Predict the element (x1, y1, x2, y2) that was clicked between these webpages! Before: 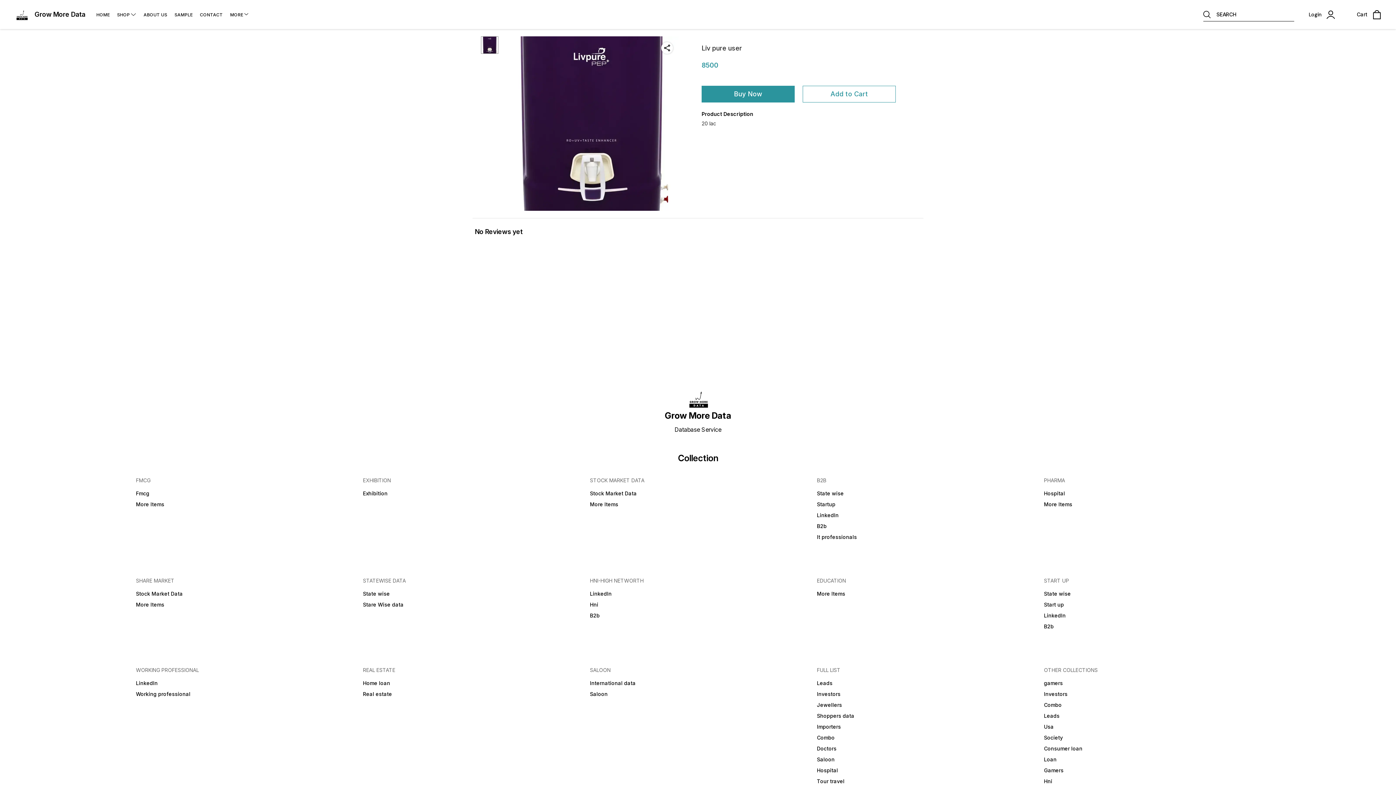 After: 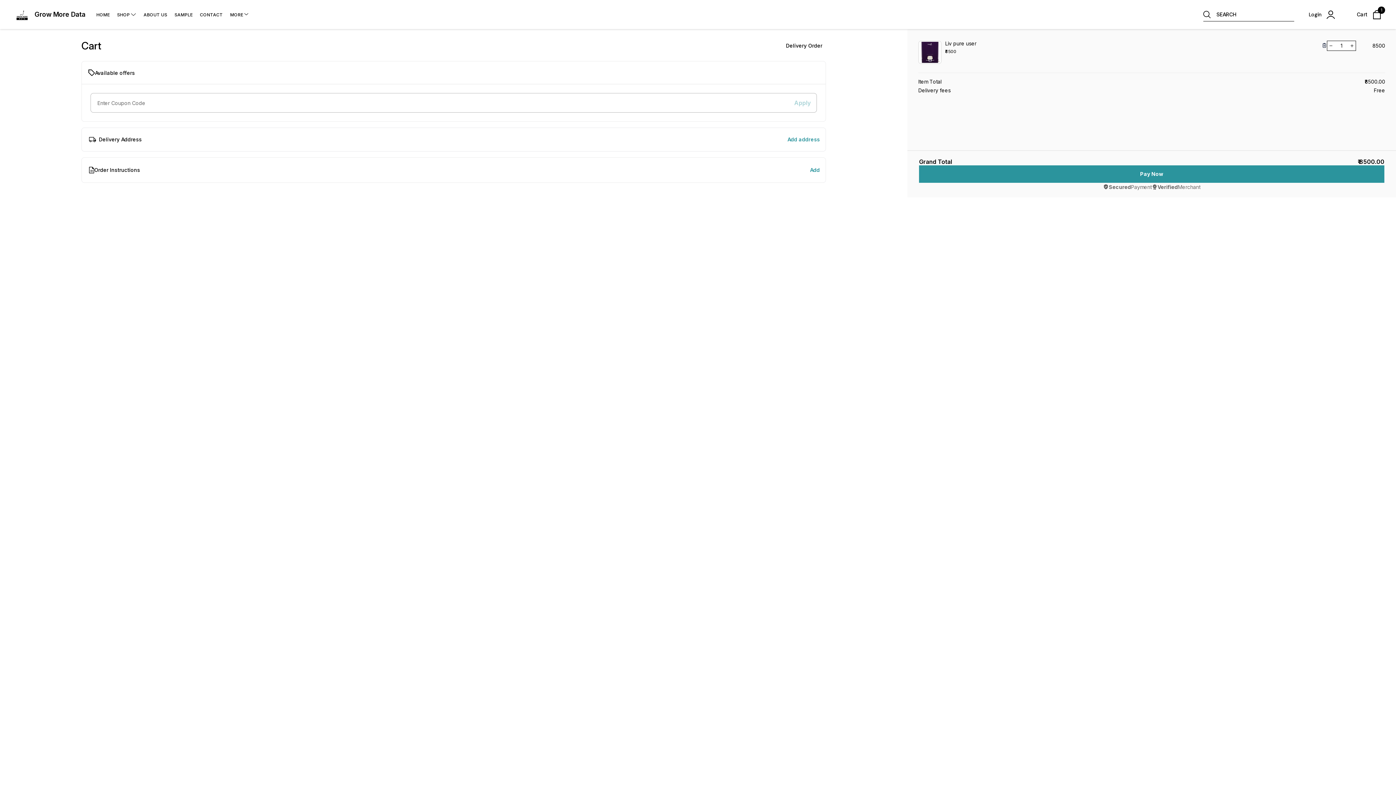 Action: label: Buy Now bbox: (701, 85, 794, 102)